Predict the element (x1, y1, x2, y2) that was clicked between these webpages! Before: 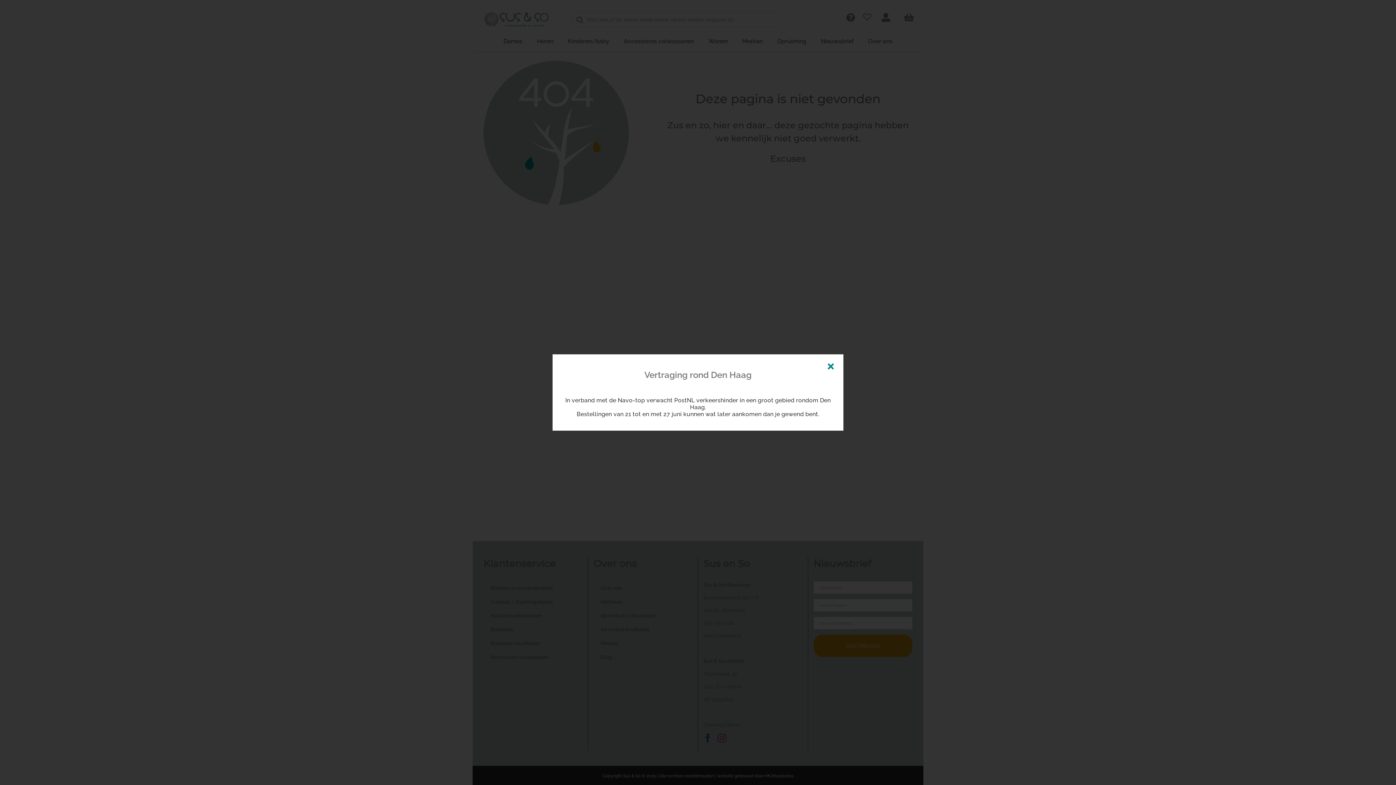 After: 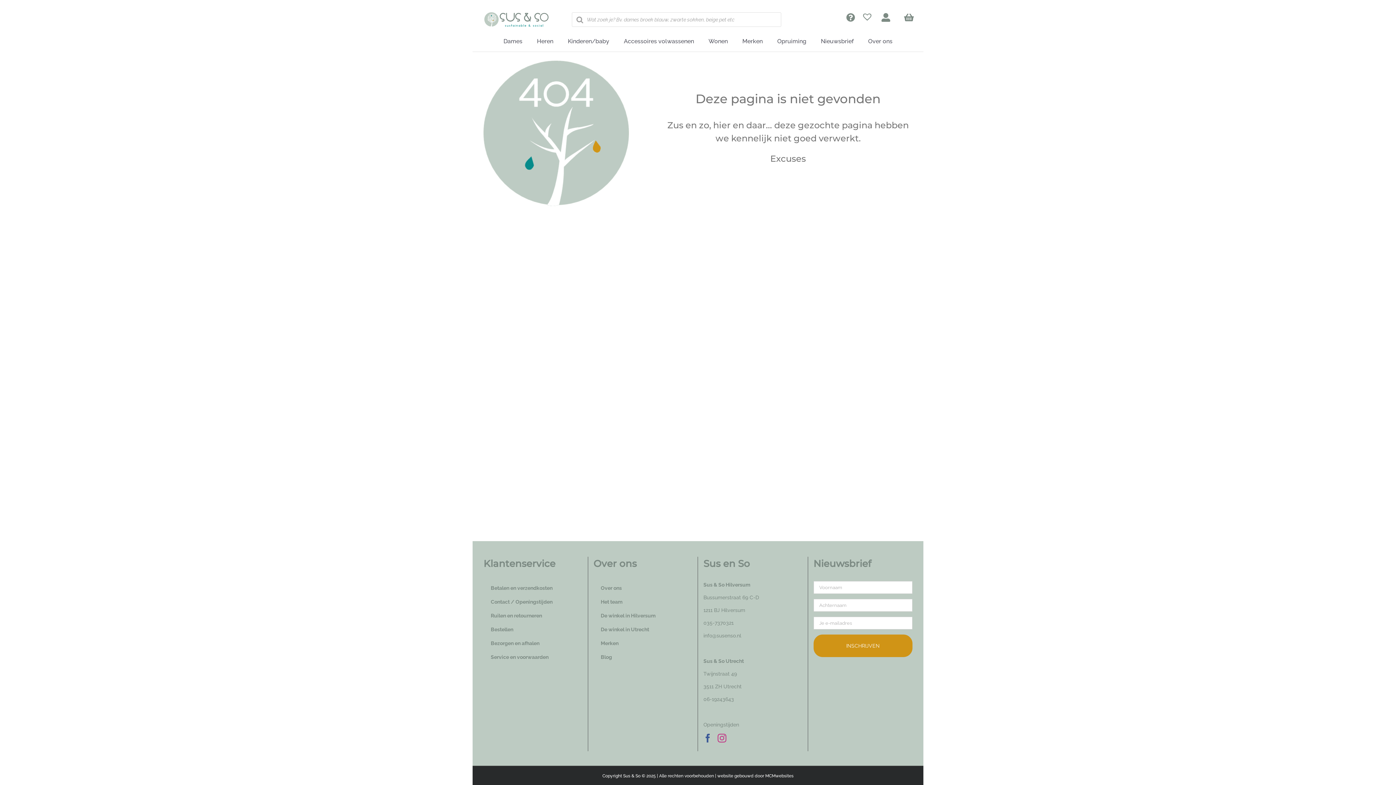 Action: label: Sluiten bbox: (825, 361, 836, 371)